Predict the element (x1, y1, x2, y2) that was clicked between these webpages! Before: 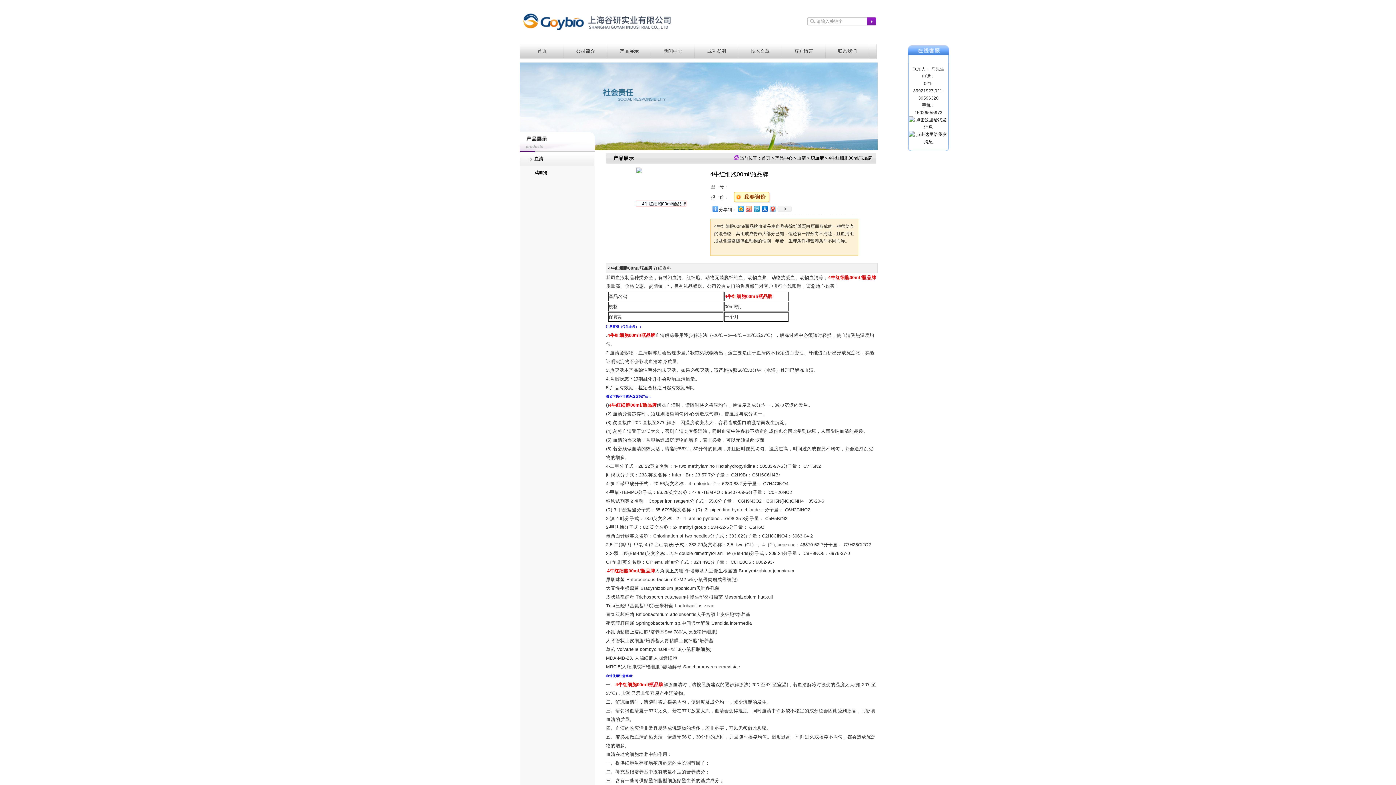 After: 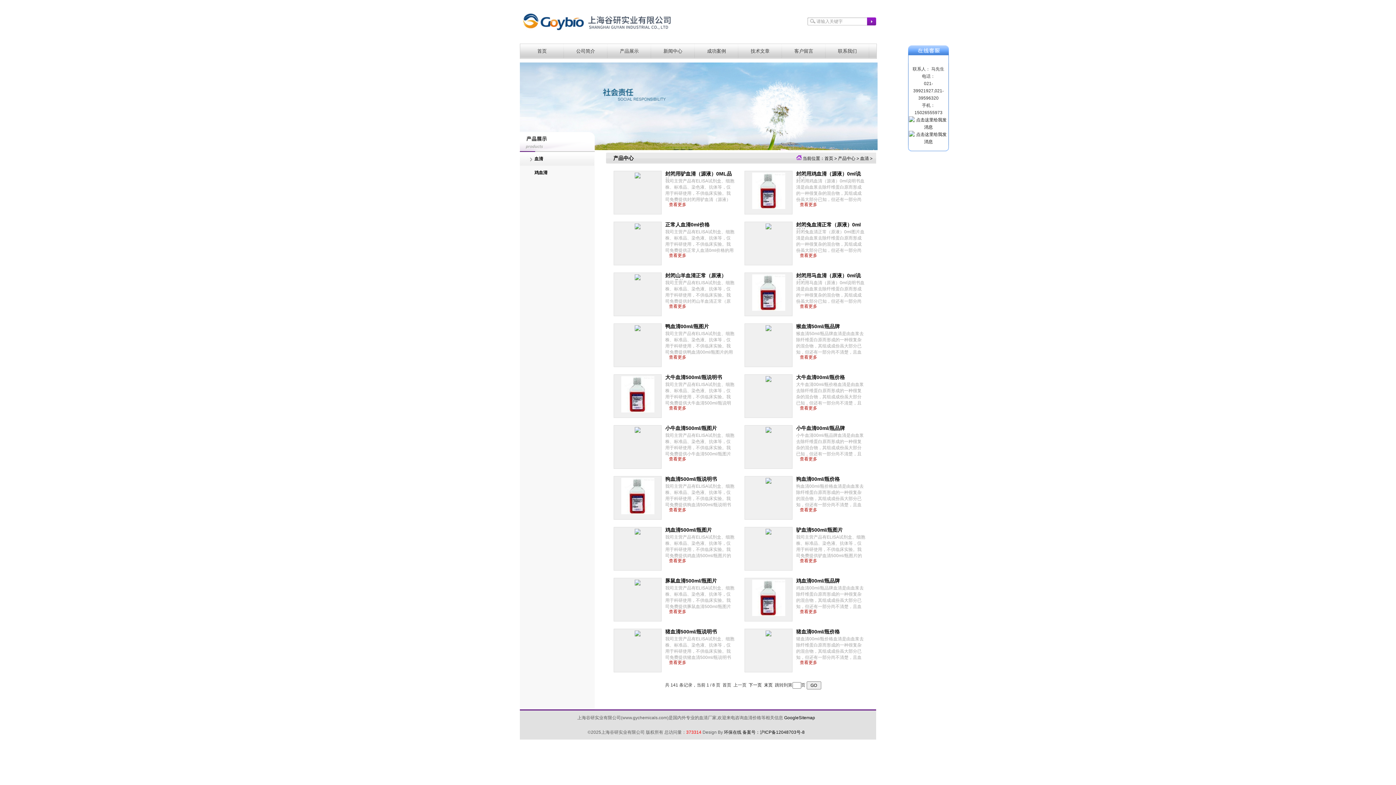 Action: label: 血清 bbox: (520, 152, 594, 165)